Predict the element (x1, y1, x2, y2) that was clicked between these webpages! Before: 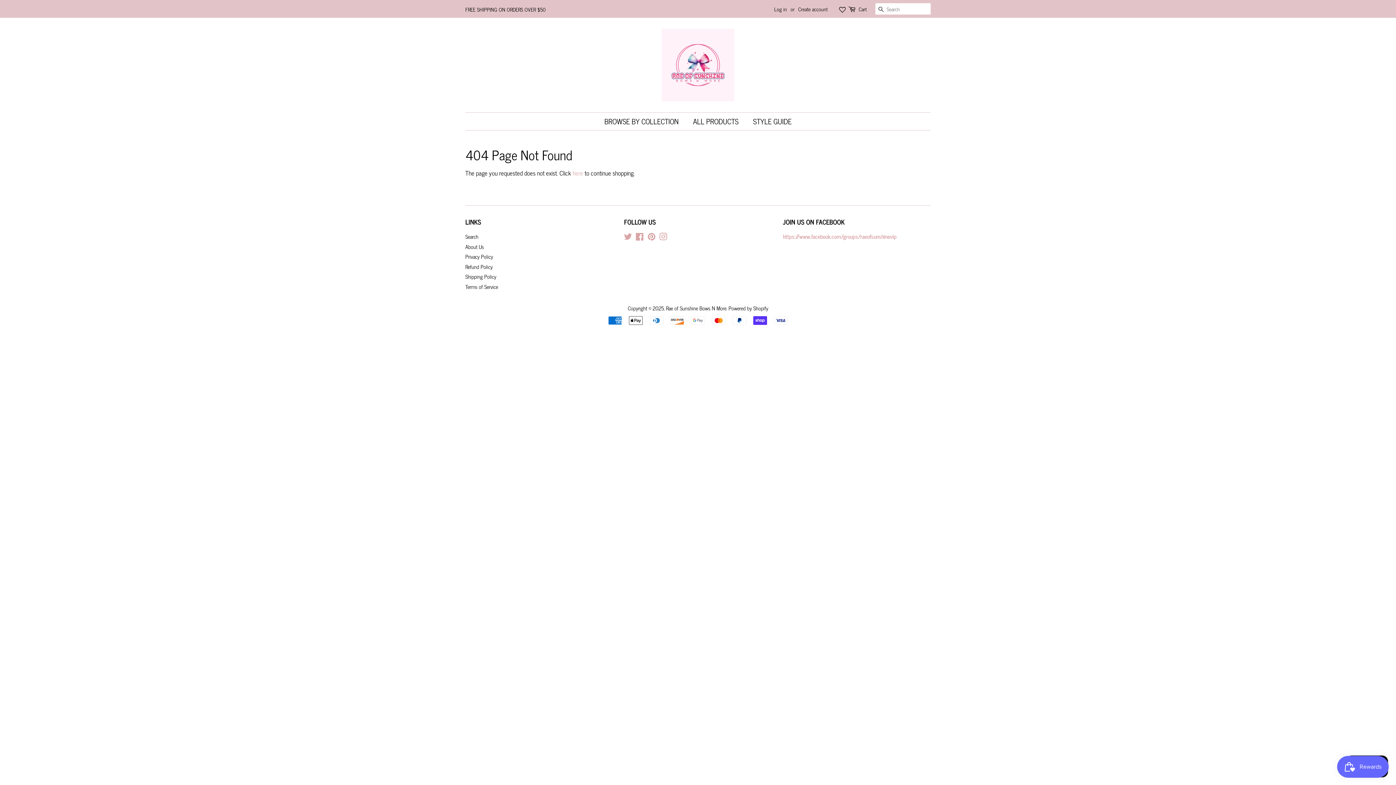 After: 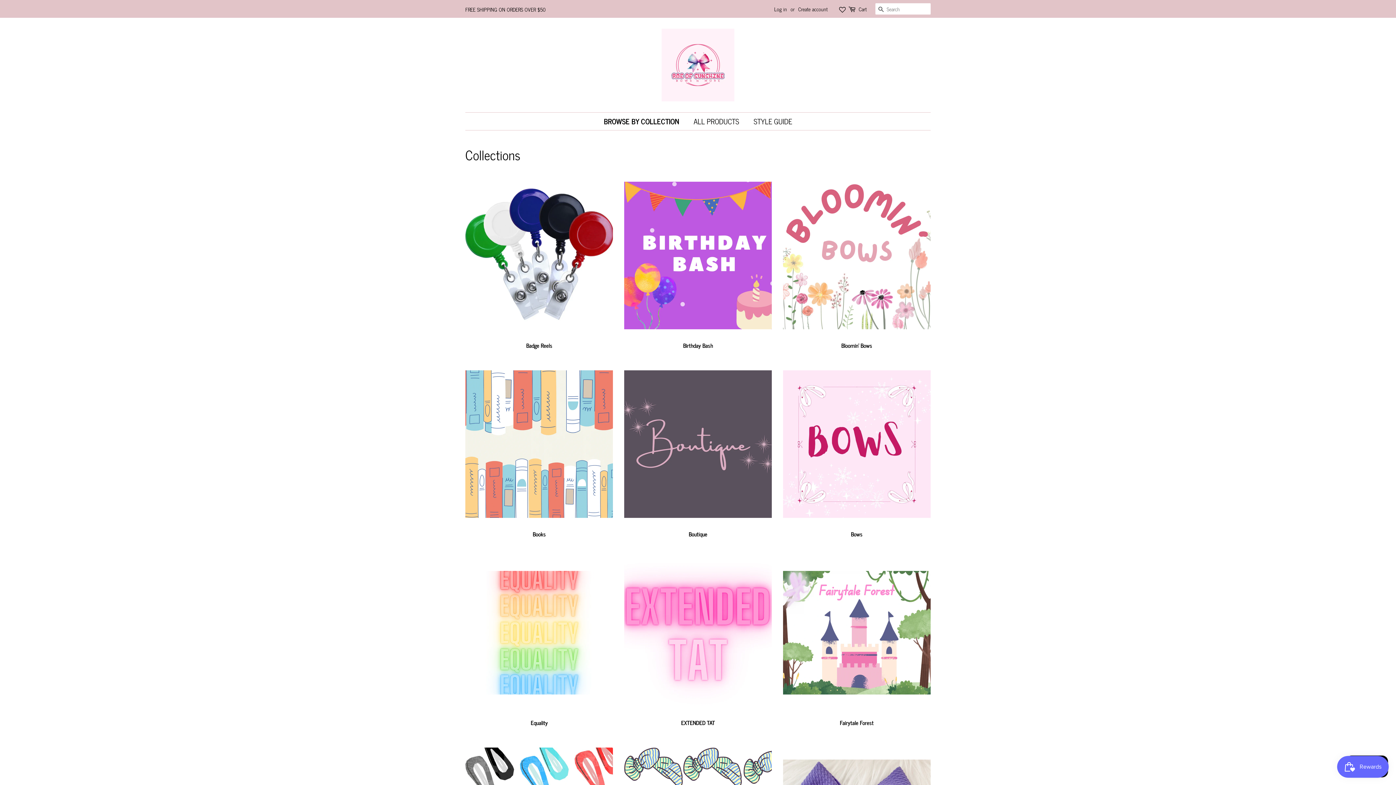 Action: label: BROWSE BY COLLECTION bbox: (604, 112, 686, 130)